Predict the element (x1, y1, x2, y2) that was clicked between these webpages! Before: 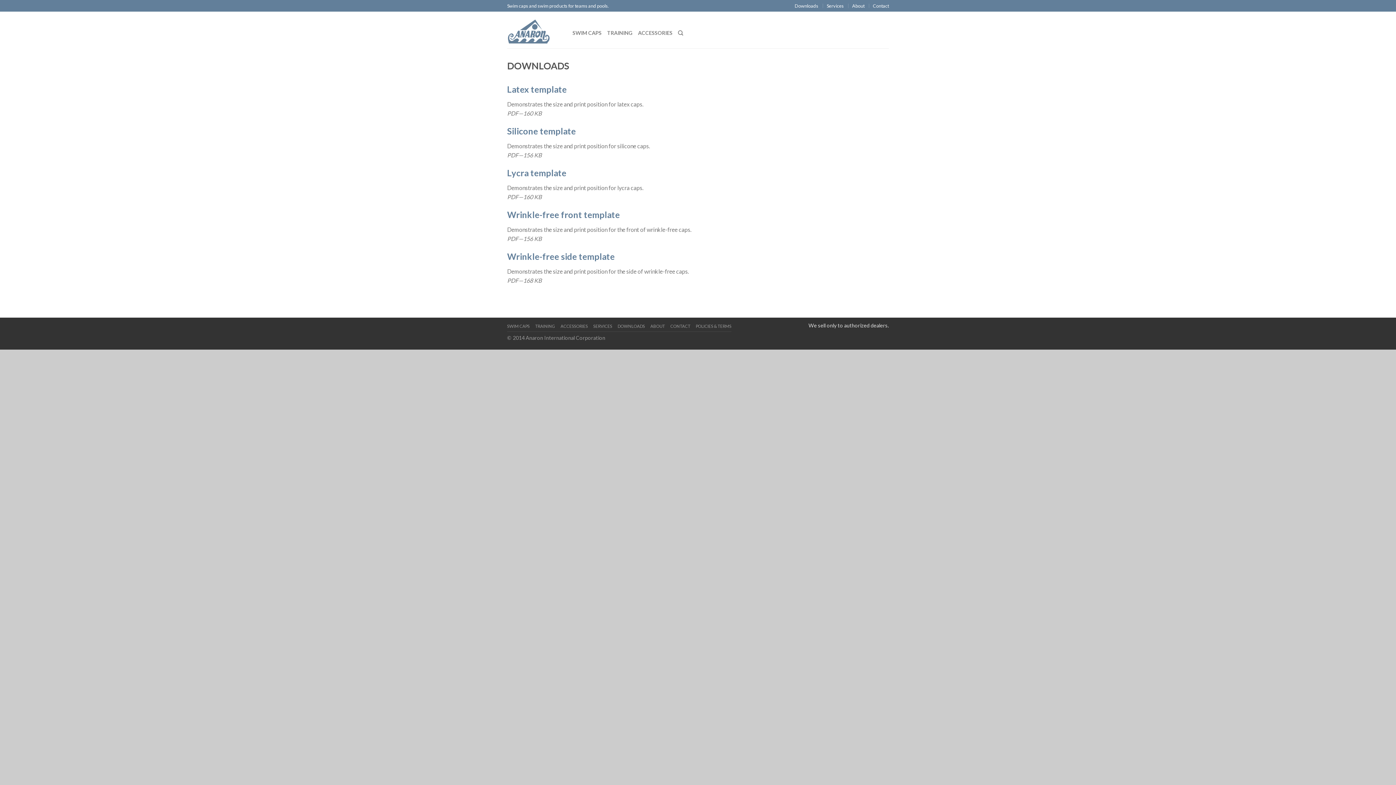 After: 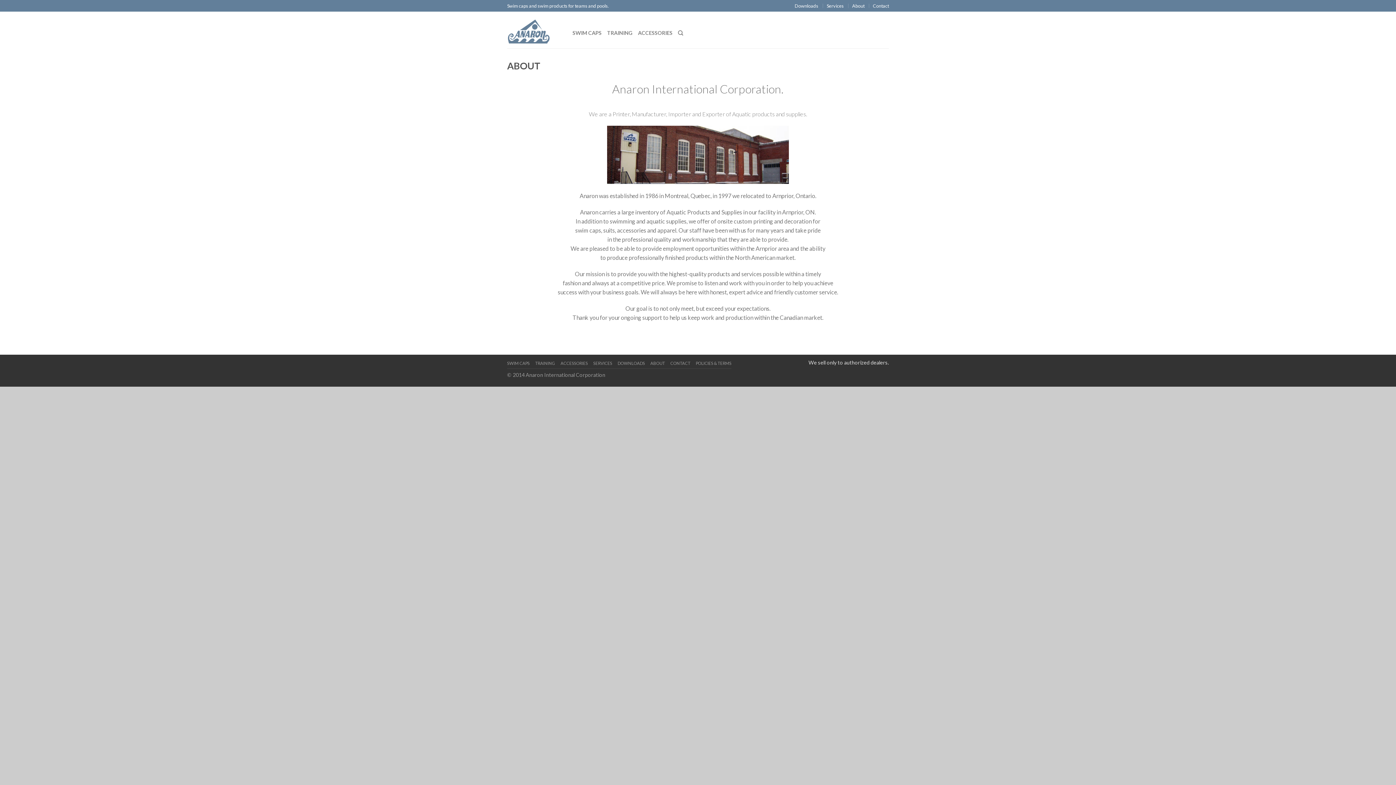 Action: bbox: (650, 323, 665, 331) label: ABOUT